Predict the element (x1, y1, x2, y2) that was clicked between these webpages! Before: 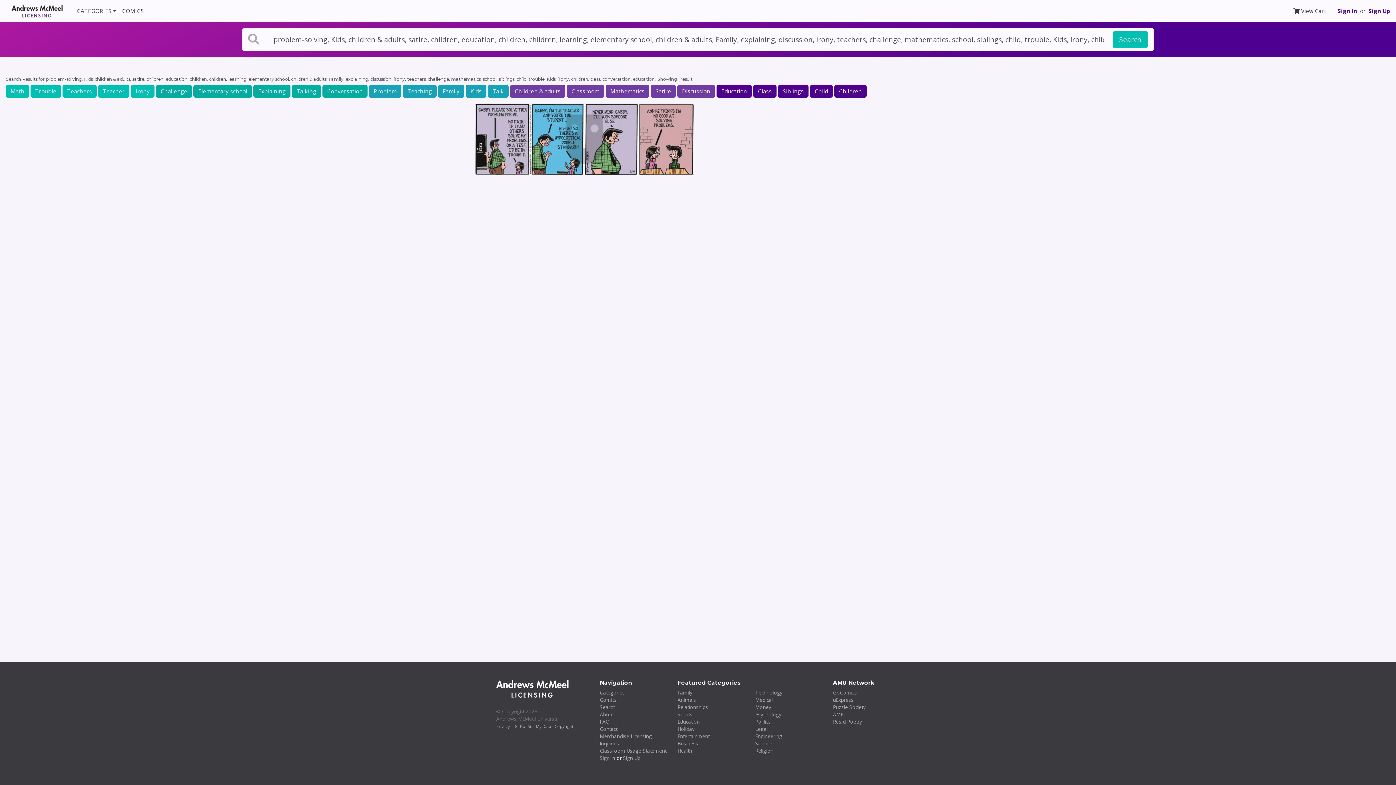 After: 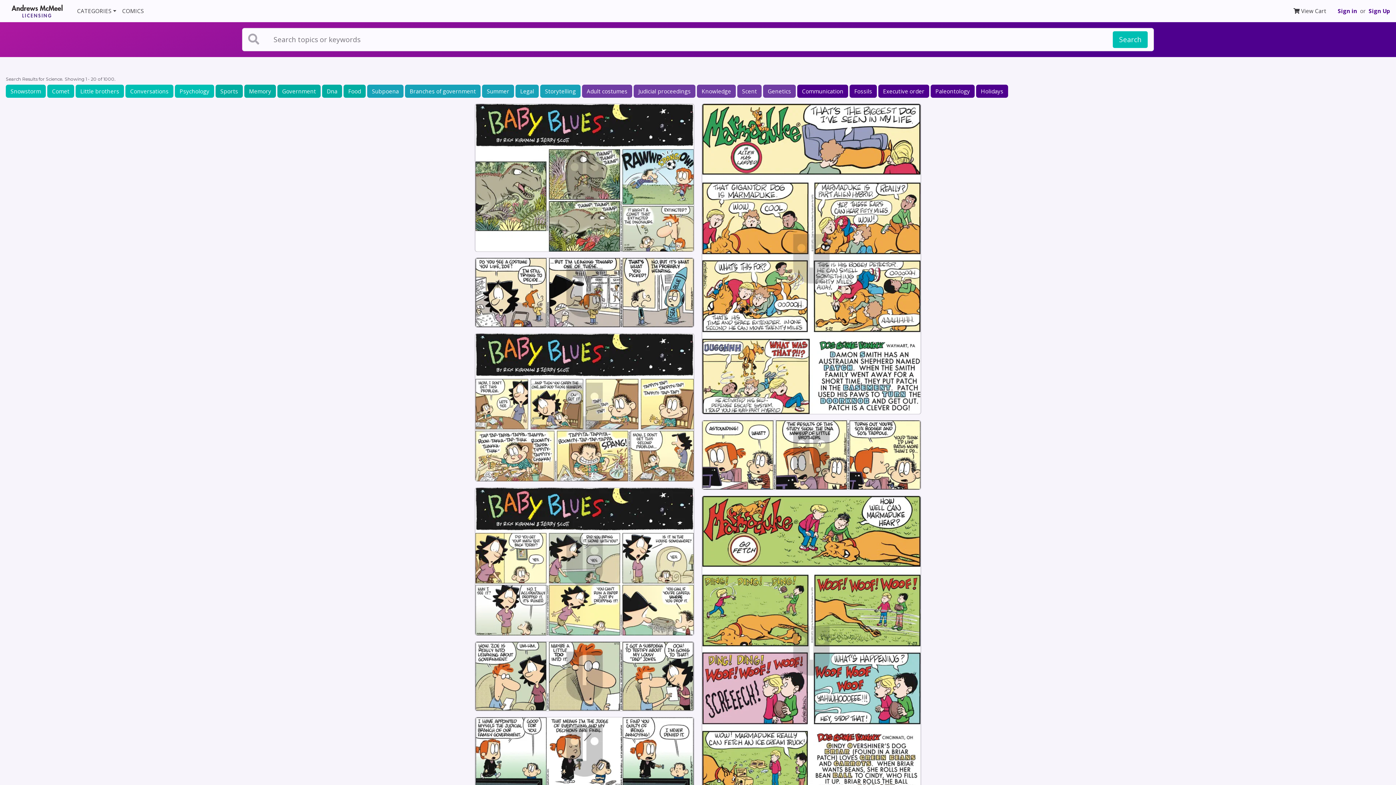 Action: label: Science bbox: (755, 740, 772, 747)